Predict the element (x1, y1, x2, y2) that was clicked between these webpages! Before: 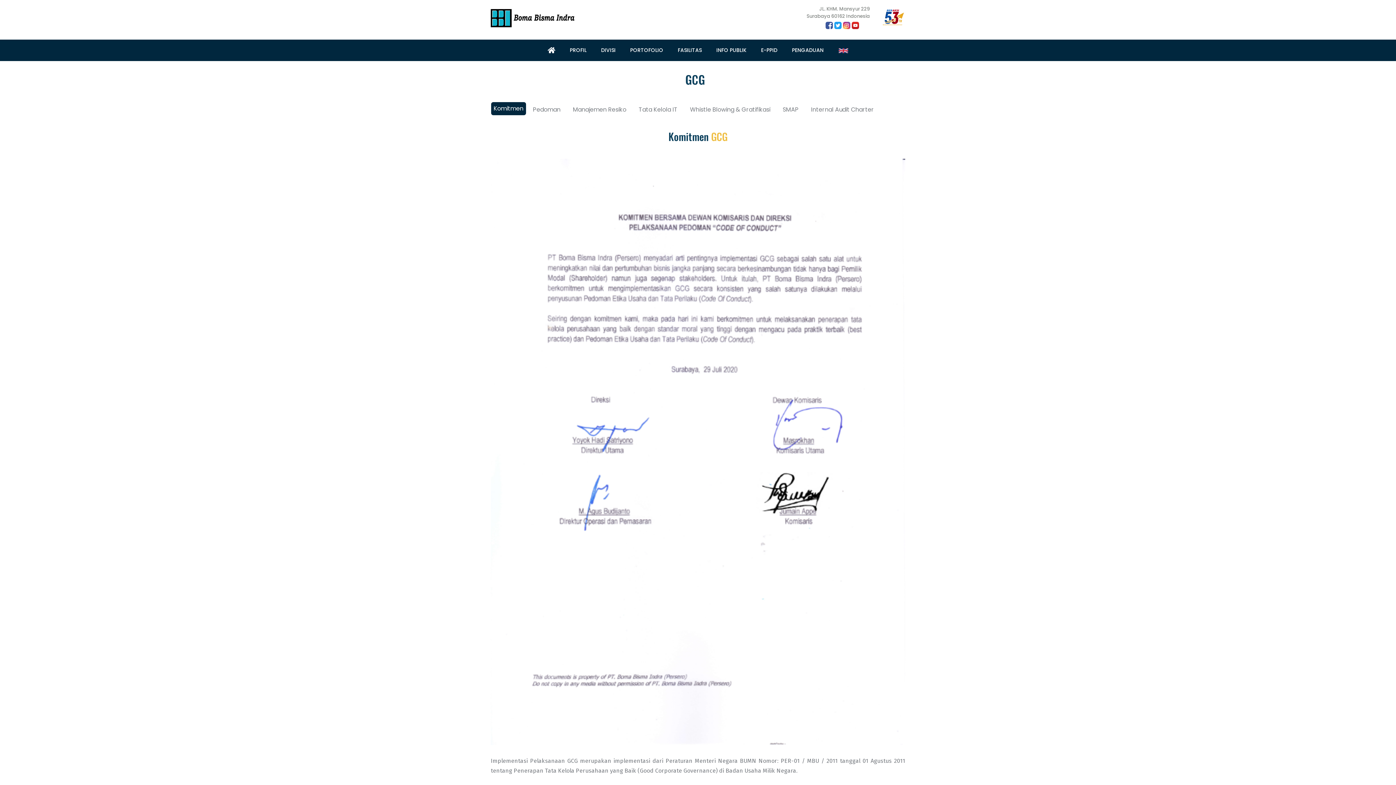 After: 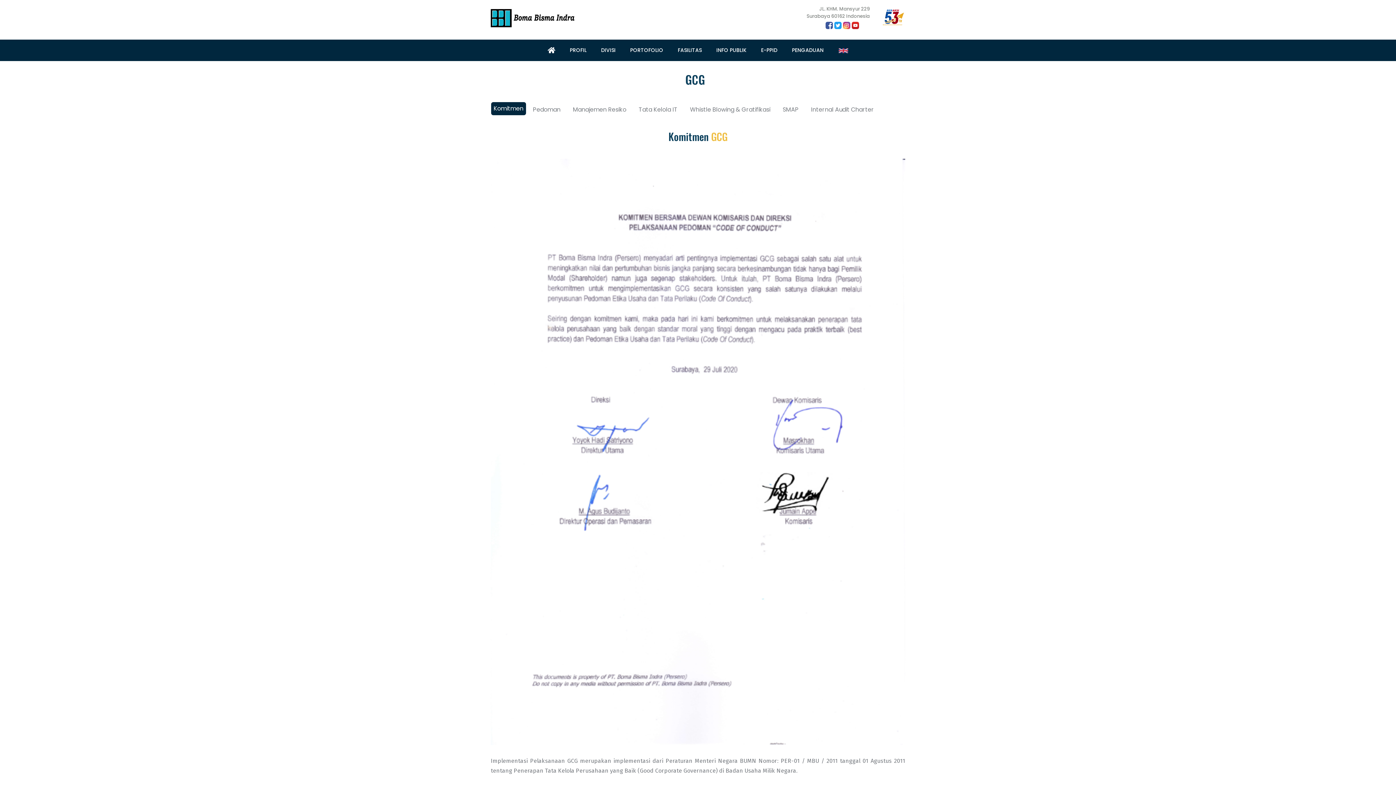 Action: bbox: (843, 20, 850, 29)